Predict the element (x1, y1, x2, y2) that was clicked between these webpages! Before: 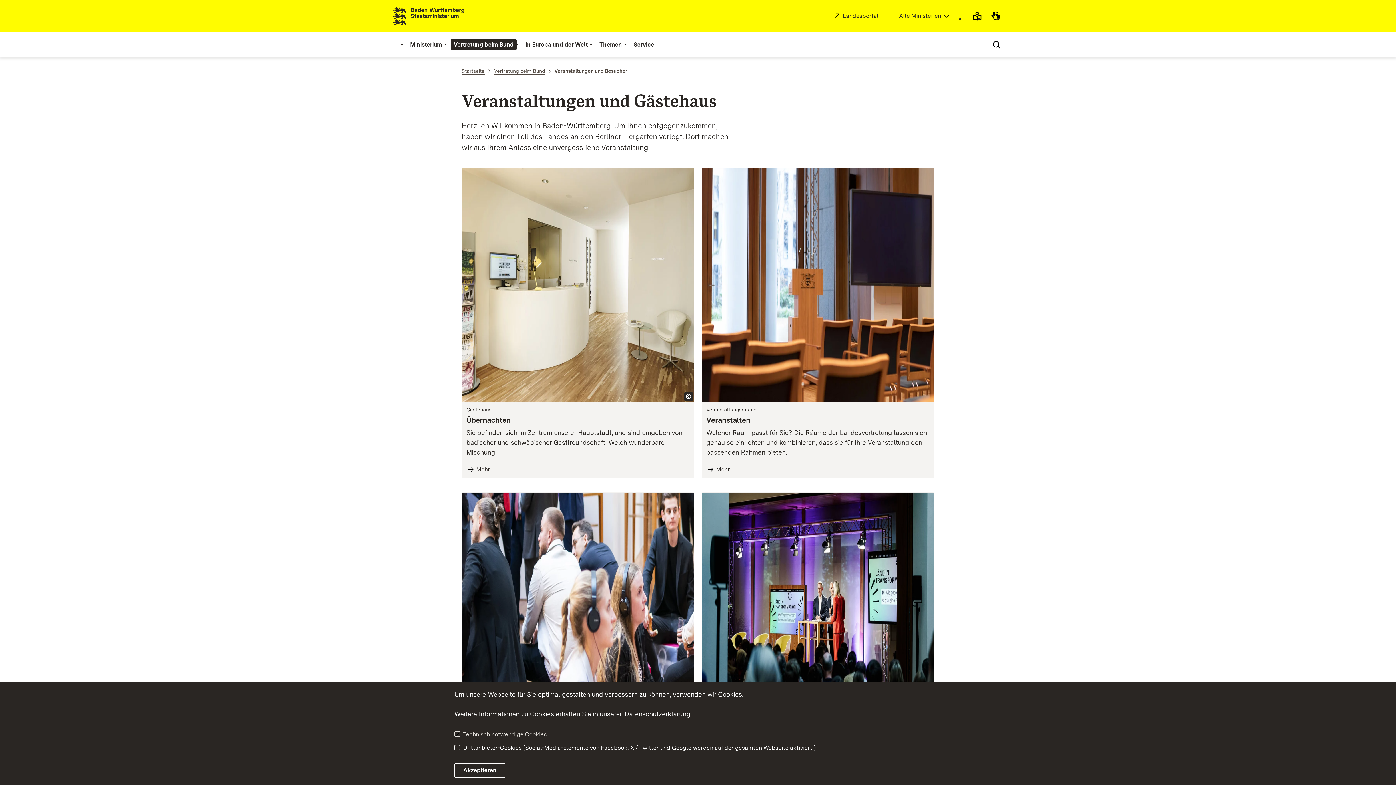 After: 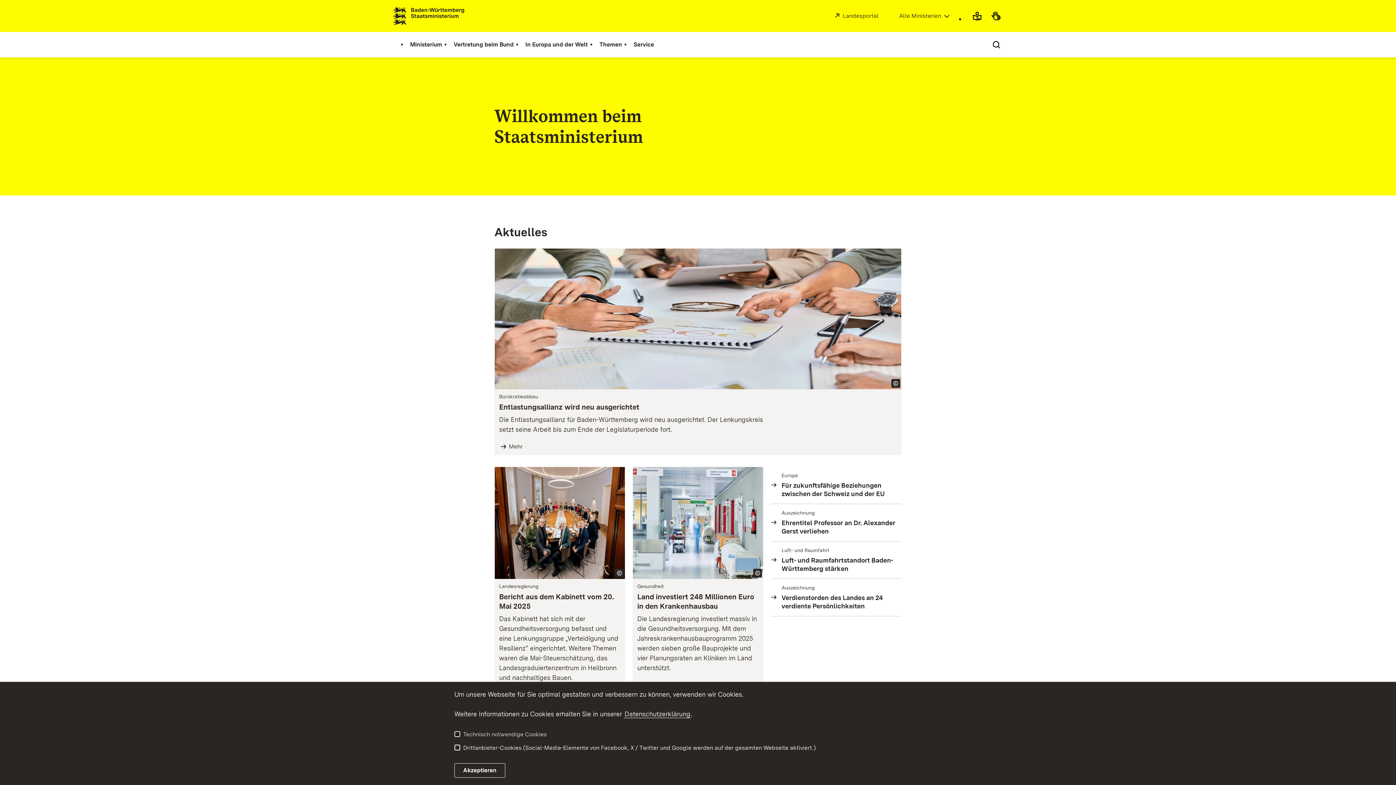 Action: label: Link zur Startseite bbox: (392, 6, 821, 25)